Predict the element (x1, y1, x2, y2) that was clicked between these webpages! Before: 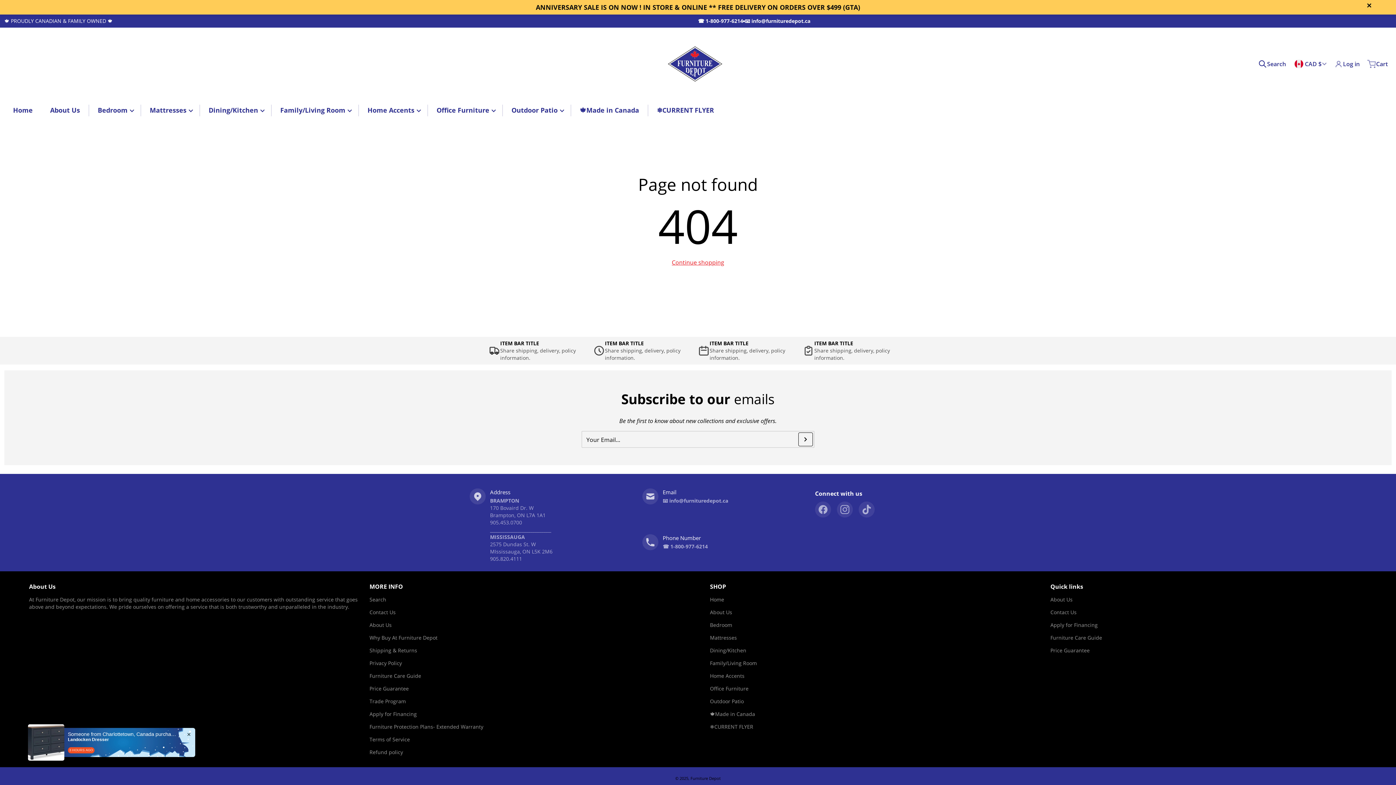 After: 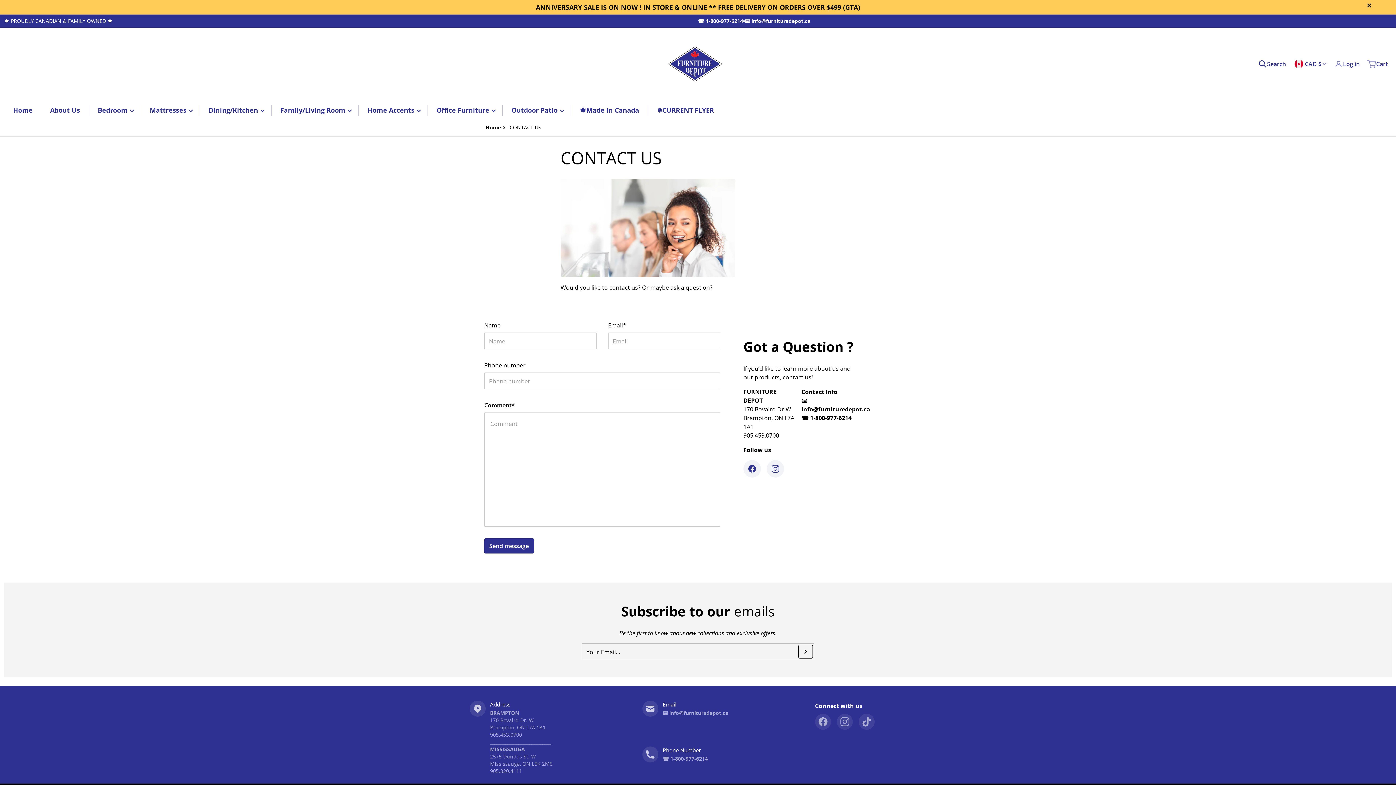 Action: label: Contact Us bbox: (1050, 609, 1076, 616)